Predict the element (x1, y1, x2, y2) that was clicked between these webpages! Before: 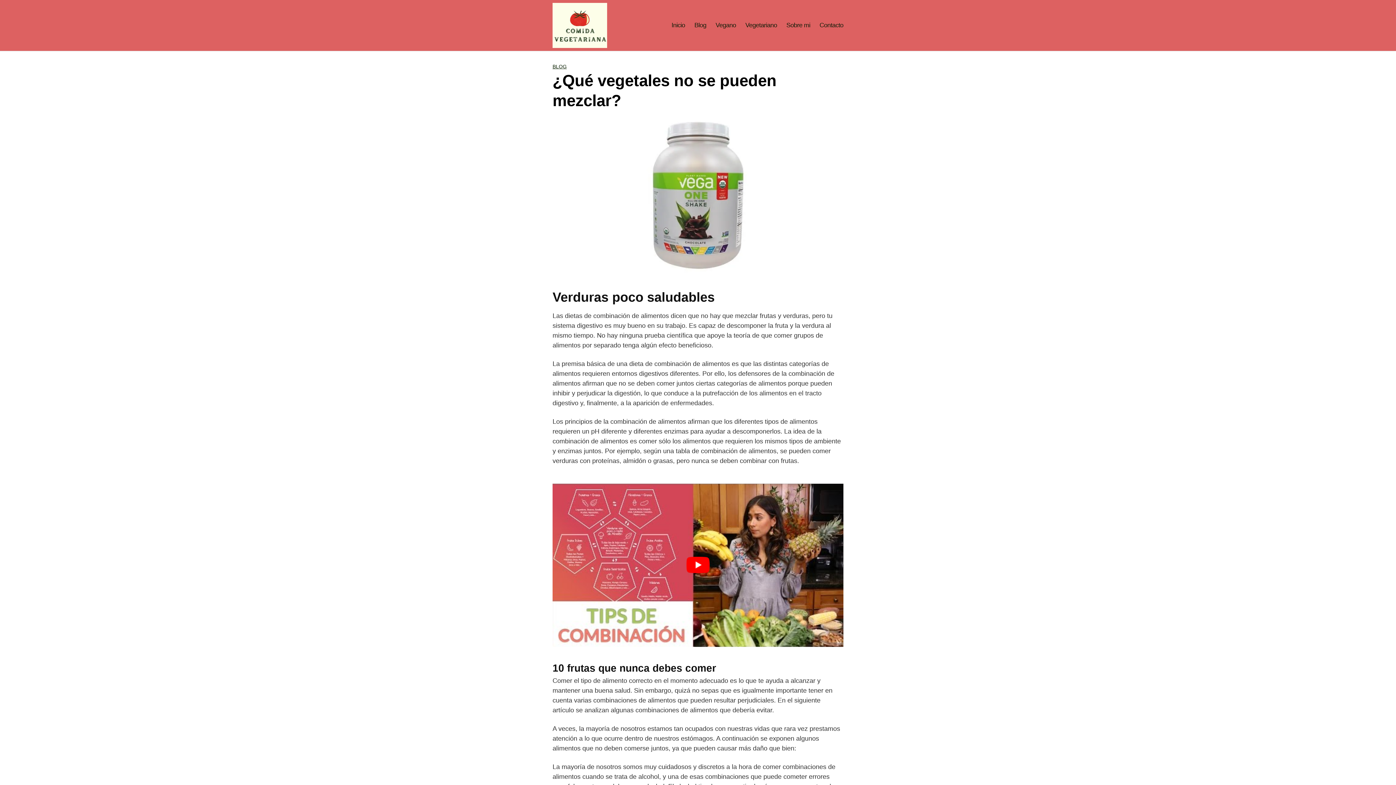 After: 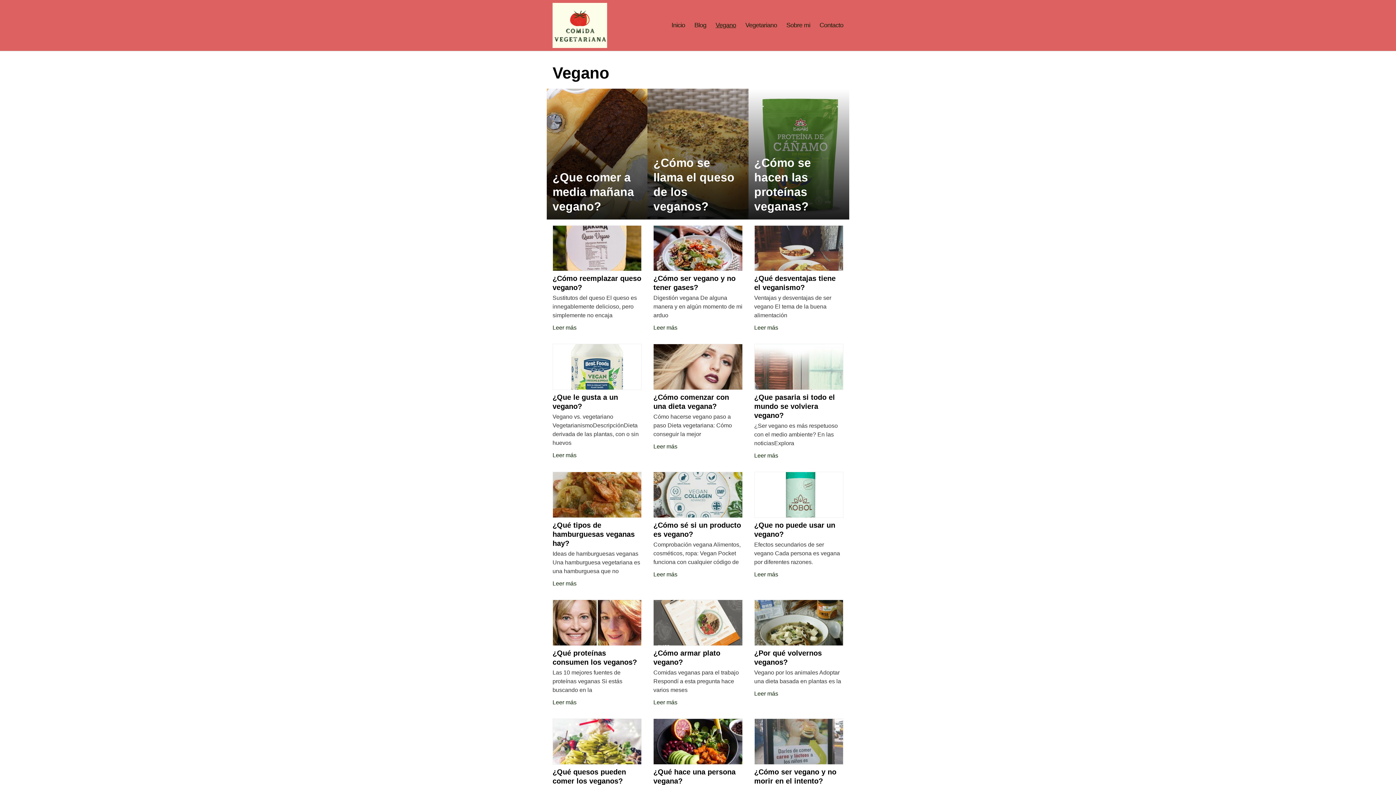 Action: label: Vegano bbox: (715, 21, 736, 29)